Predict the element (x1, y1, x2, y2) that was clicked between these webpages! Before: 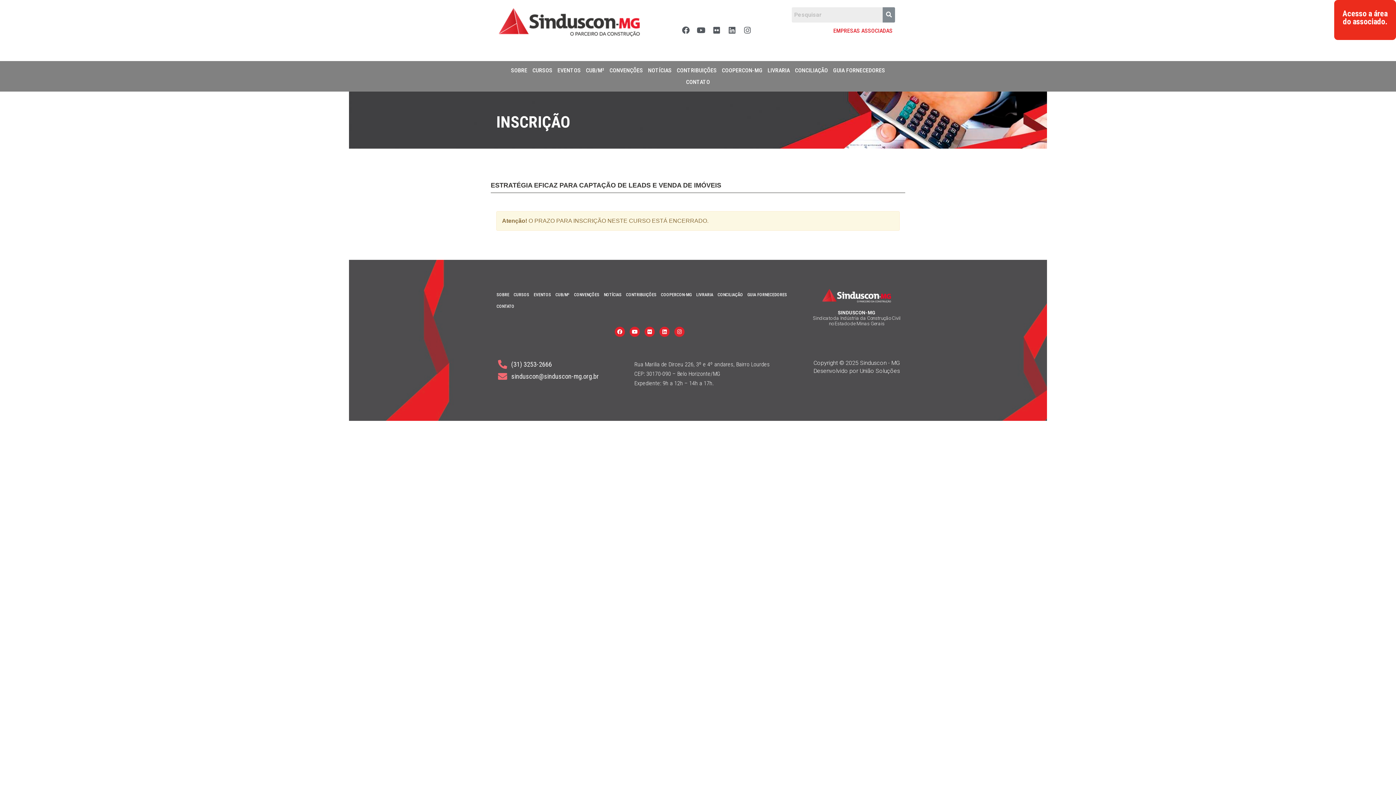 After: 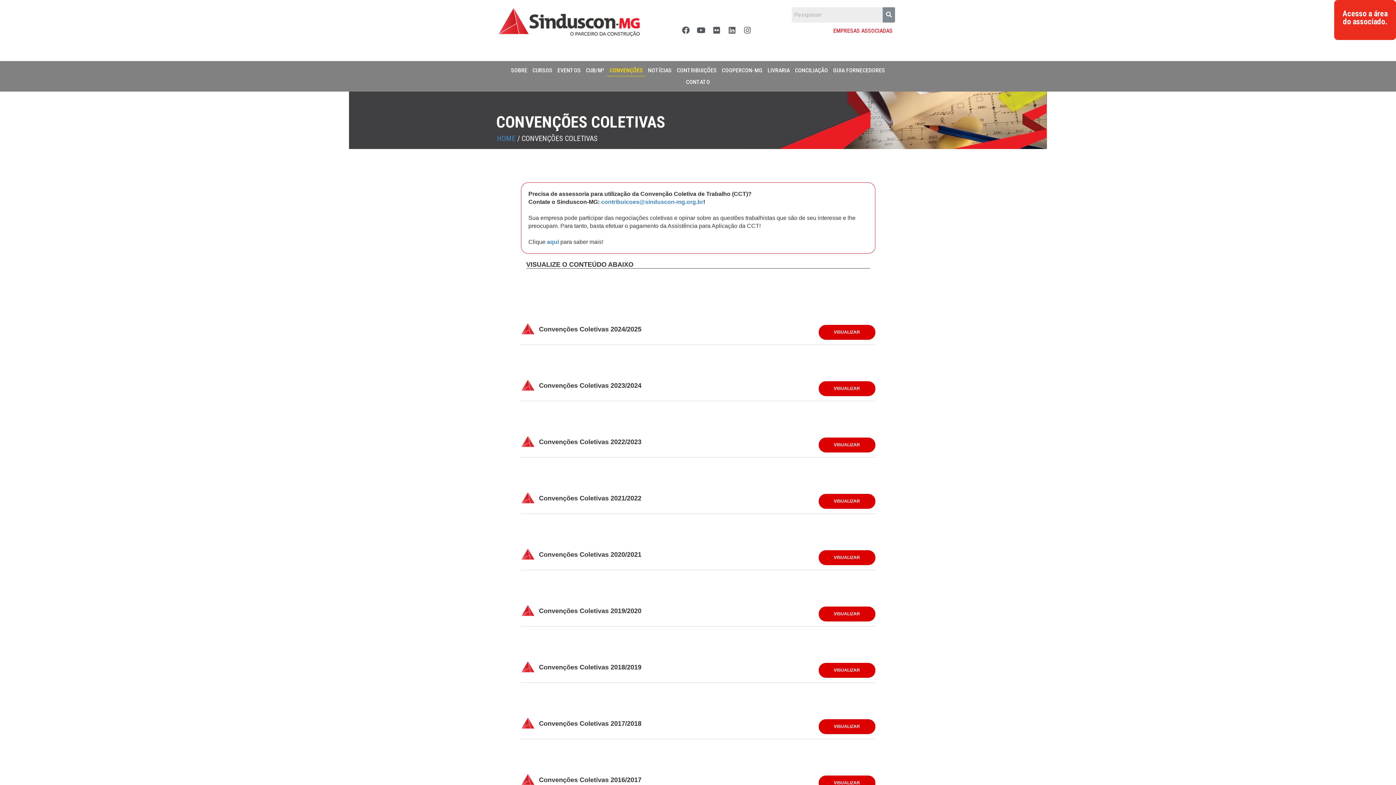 Action: bbox: (572, 289, 601, 300) label: CONVENÇÕES